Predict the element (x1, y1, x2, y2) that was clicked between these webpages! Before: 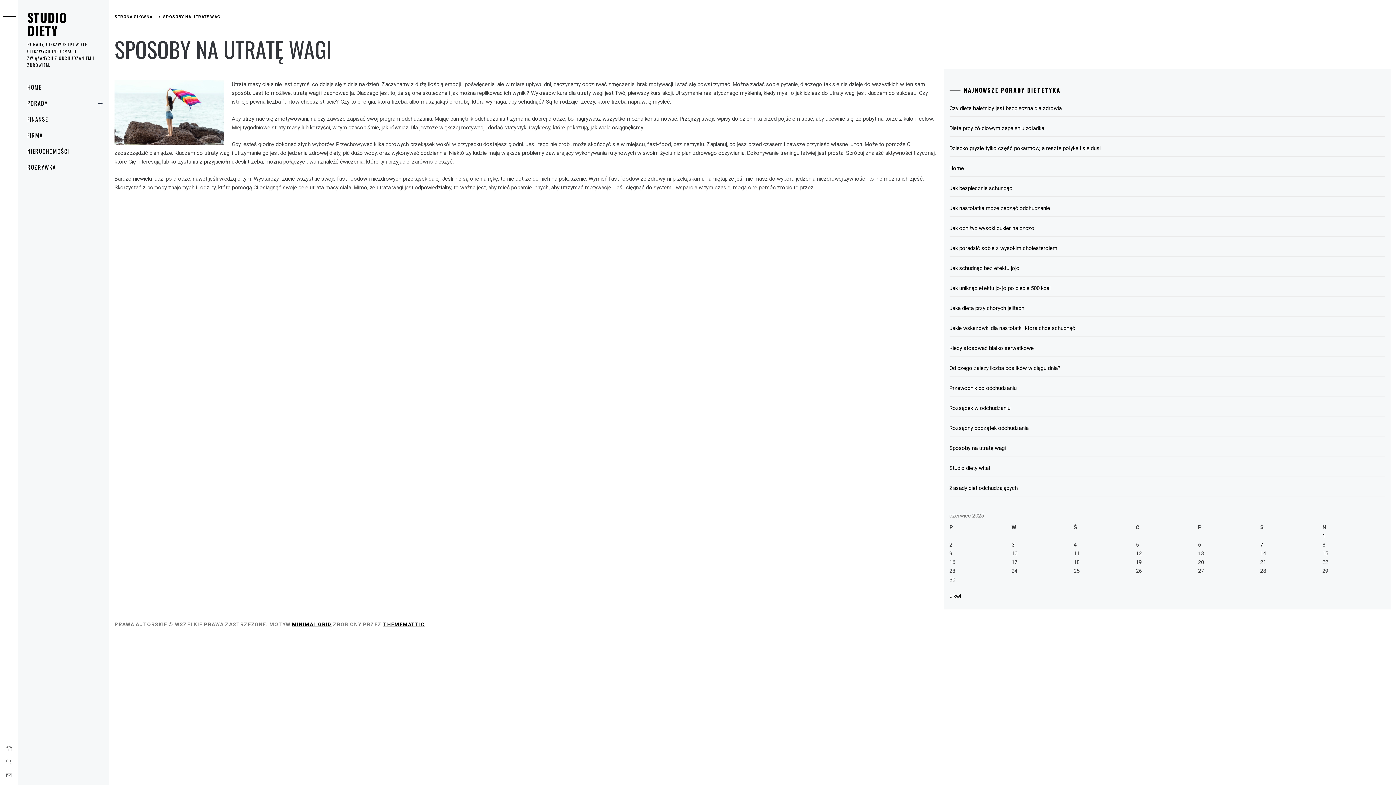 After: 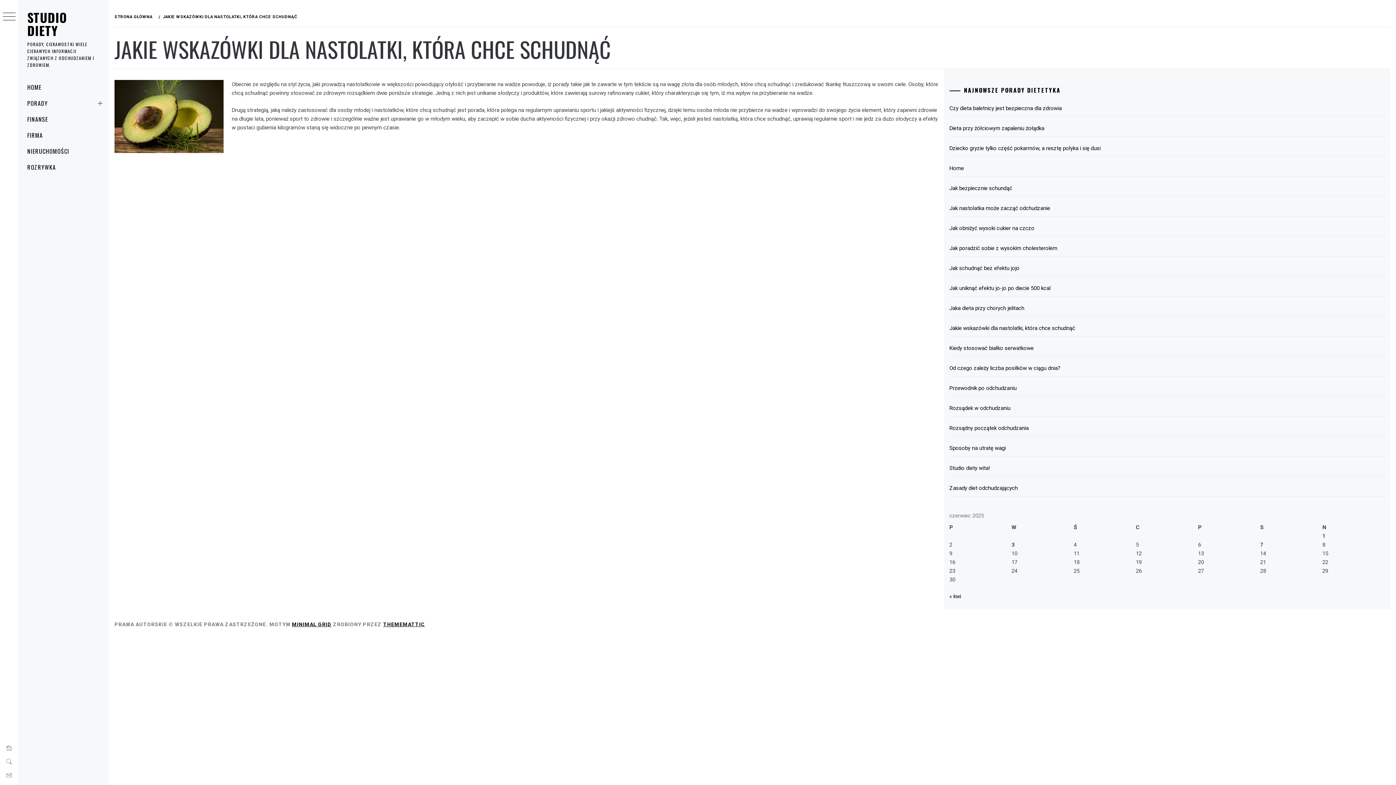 Action: bbox: (949, 320, 1385, 336) label: Jakie wskazówki dla nastolatki, która chce schudnąć